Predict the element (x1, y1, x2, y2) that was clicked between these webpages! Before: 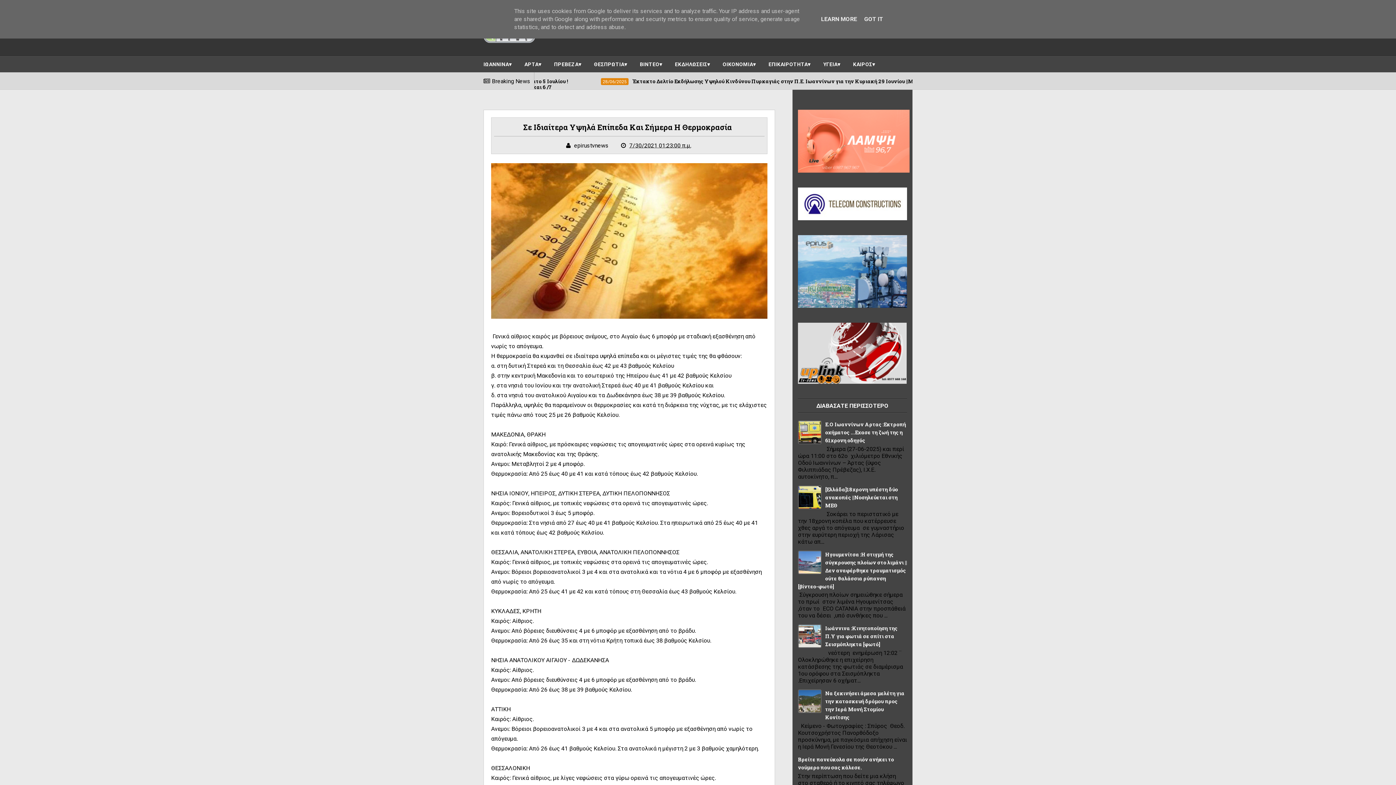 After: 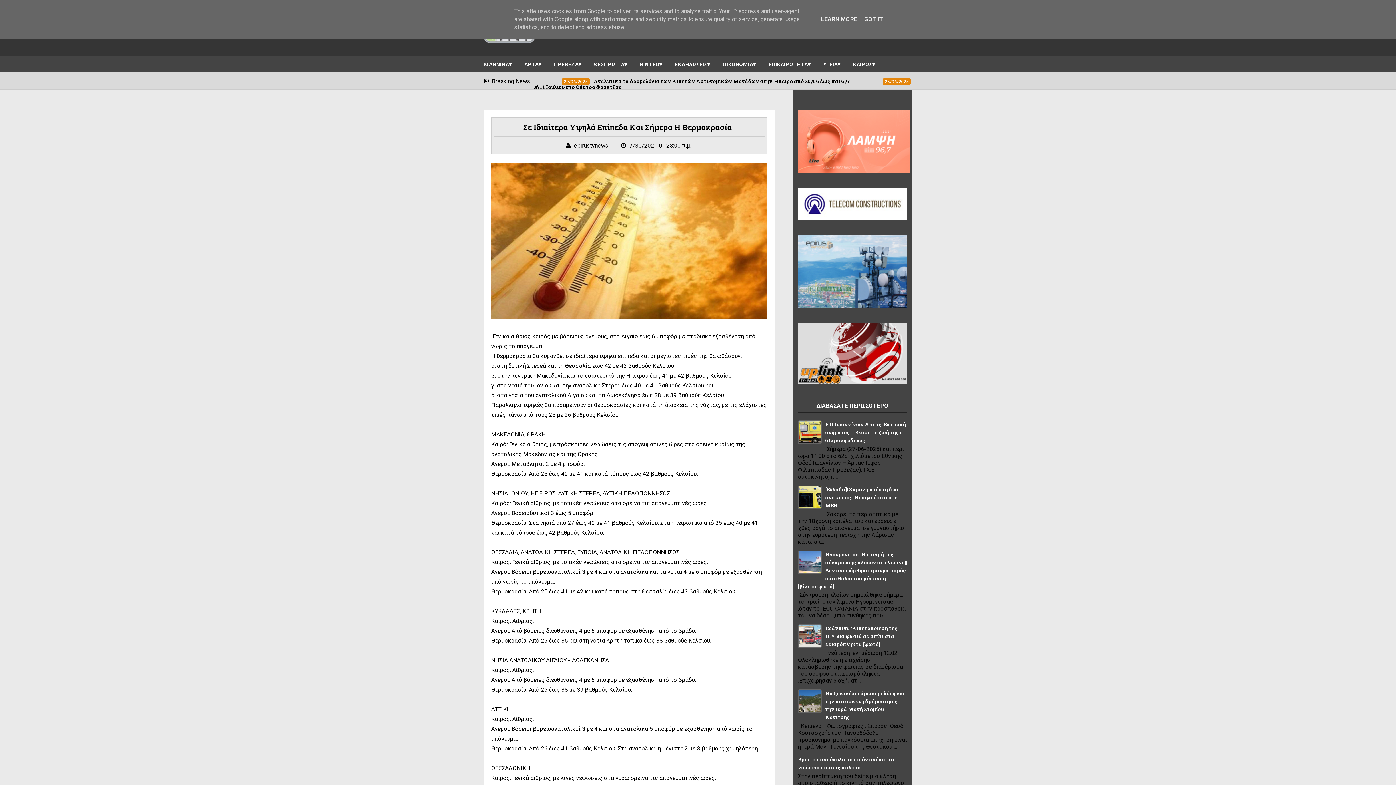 Action: bbox: (798, 302, 907, 309)